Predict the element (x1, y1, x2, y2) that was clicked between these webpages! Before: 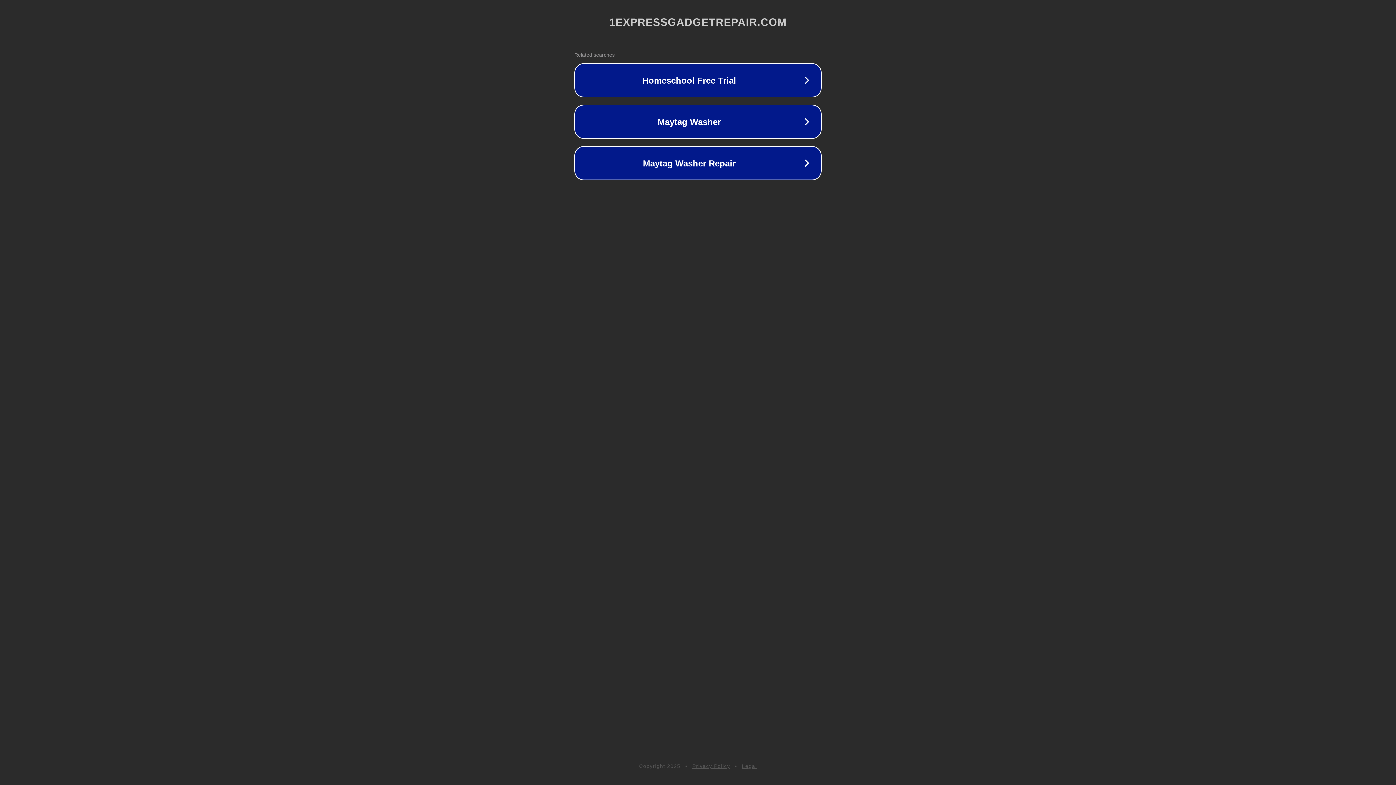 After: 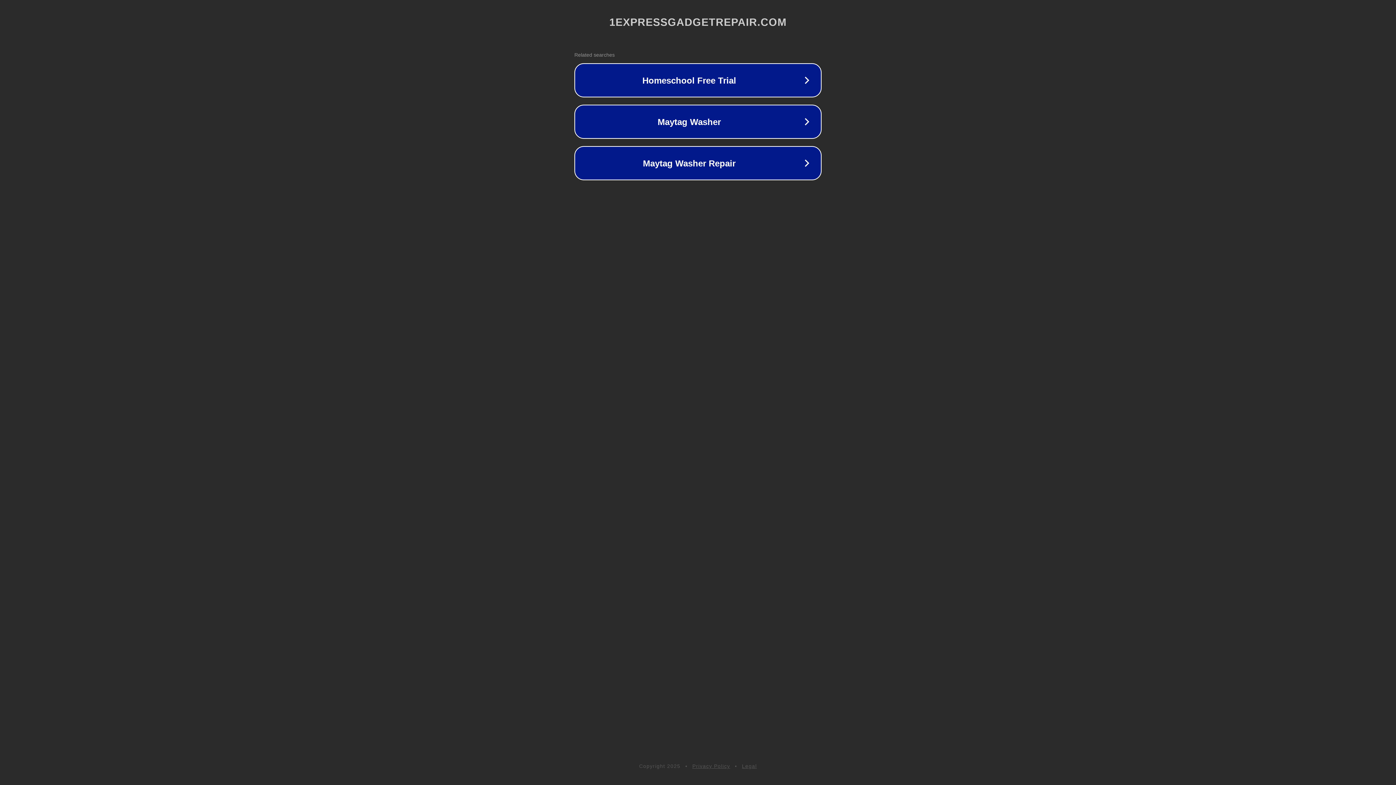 Action: label: Privacy Policy bbox: (692, 763, 730, 769)